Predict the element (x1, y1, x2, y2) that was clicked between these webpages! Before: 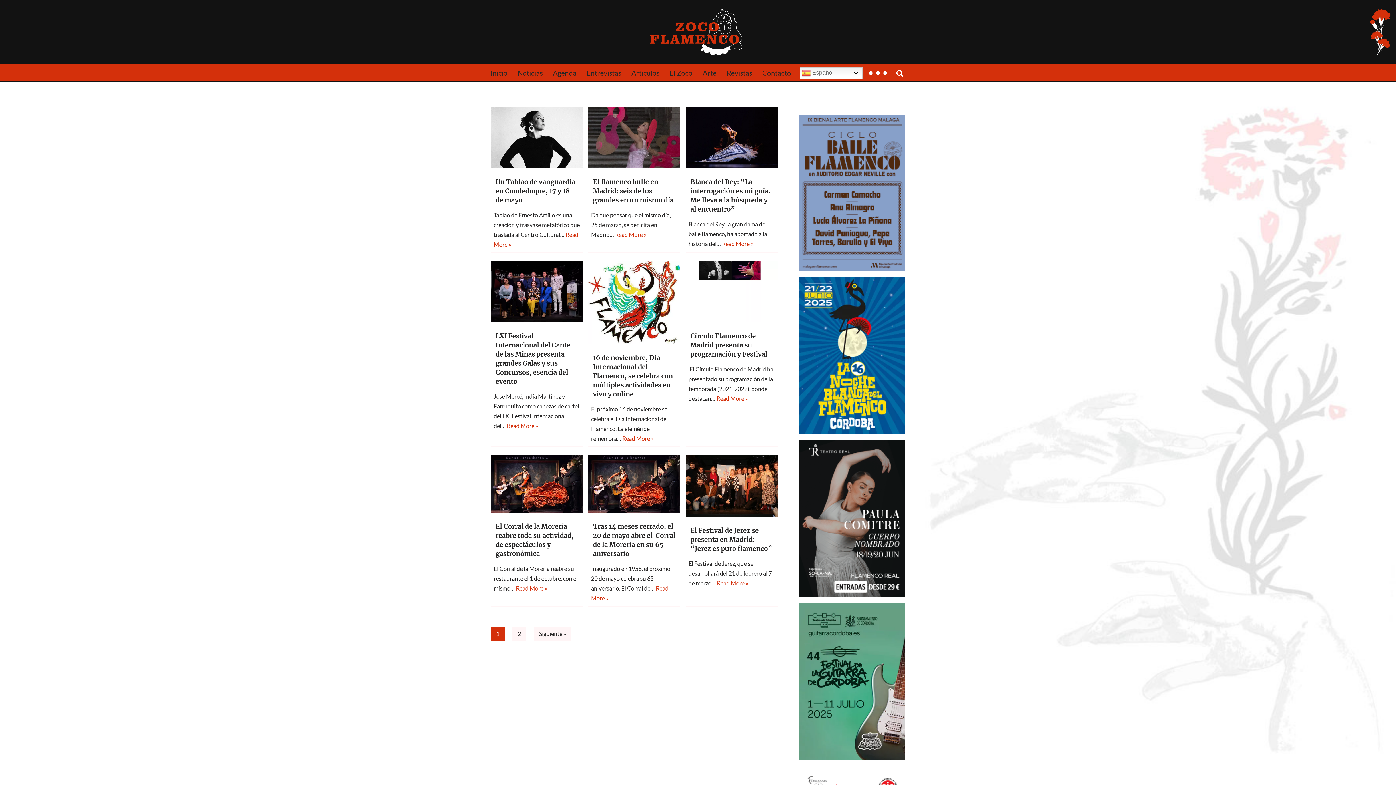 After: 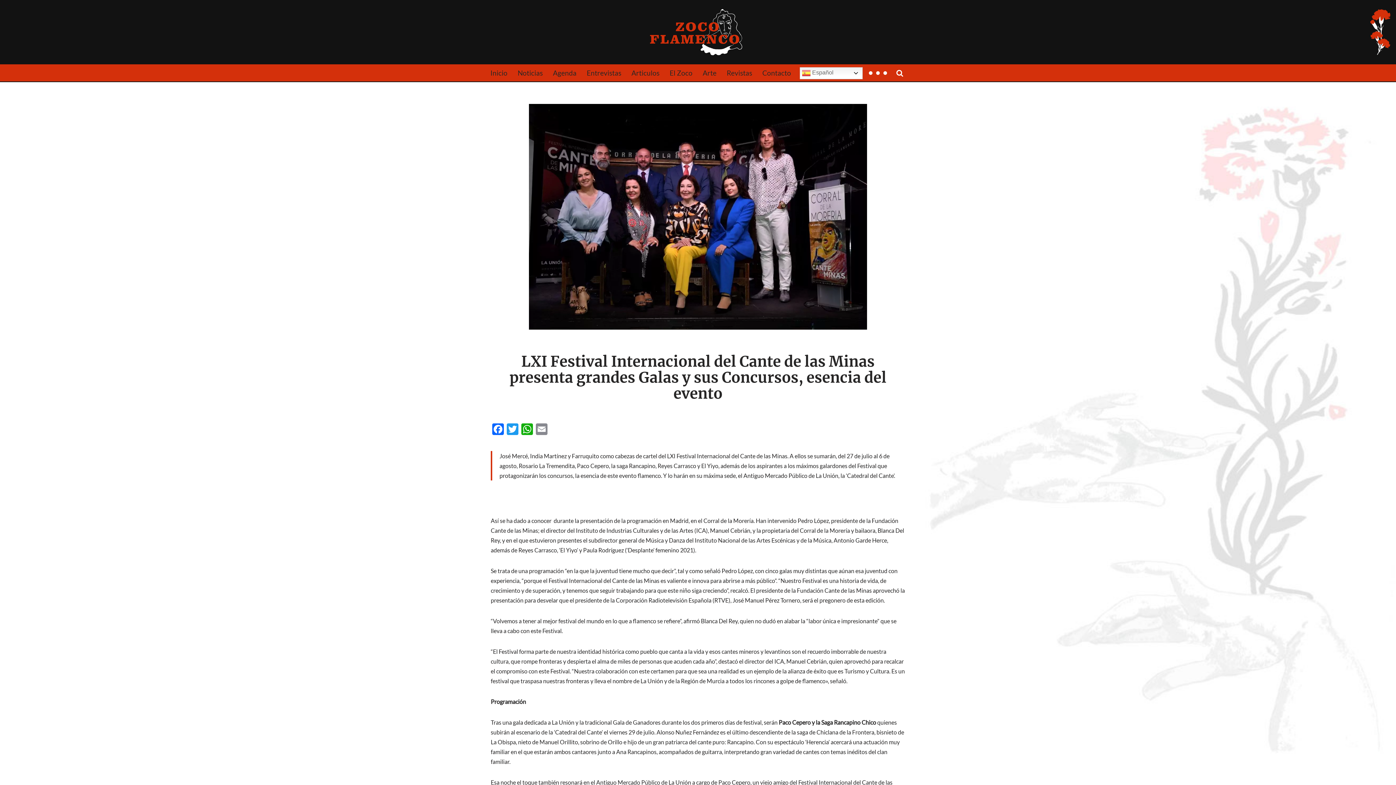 Action: bbox: (495, 332, 570, 385) label: LXI Festival Internacional del Cante de las Minas presenta grandes Galas y sus Concursos, esencia del evento